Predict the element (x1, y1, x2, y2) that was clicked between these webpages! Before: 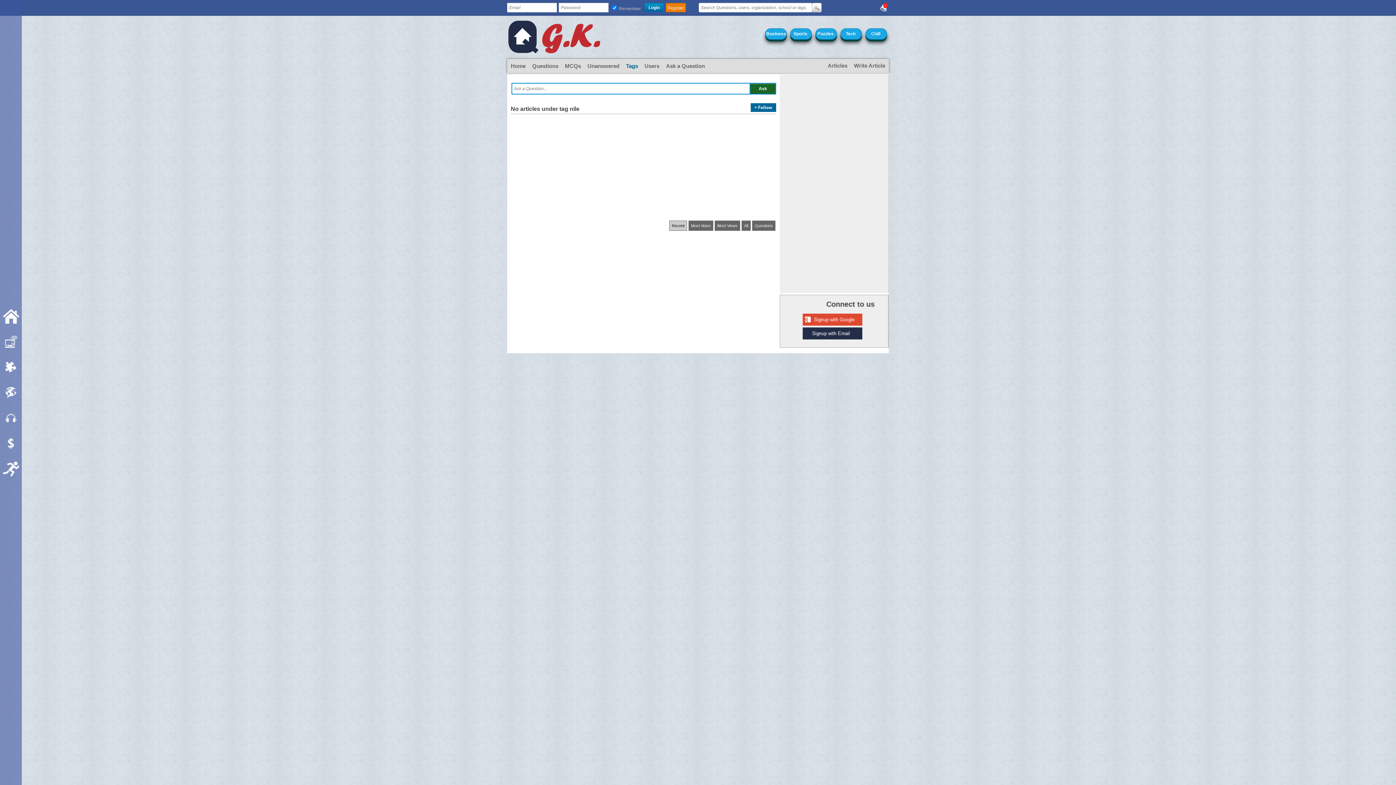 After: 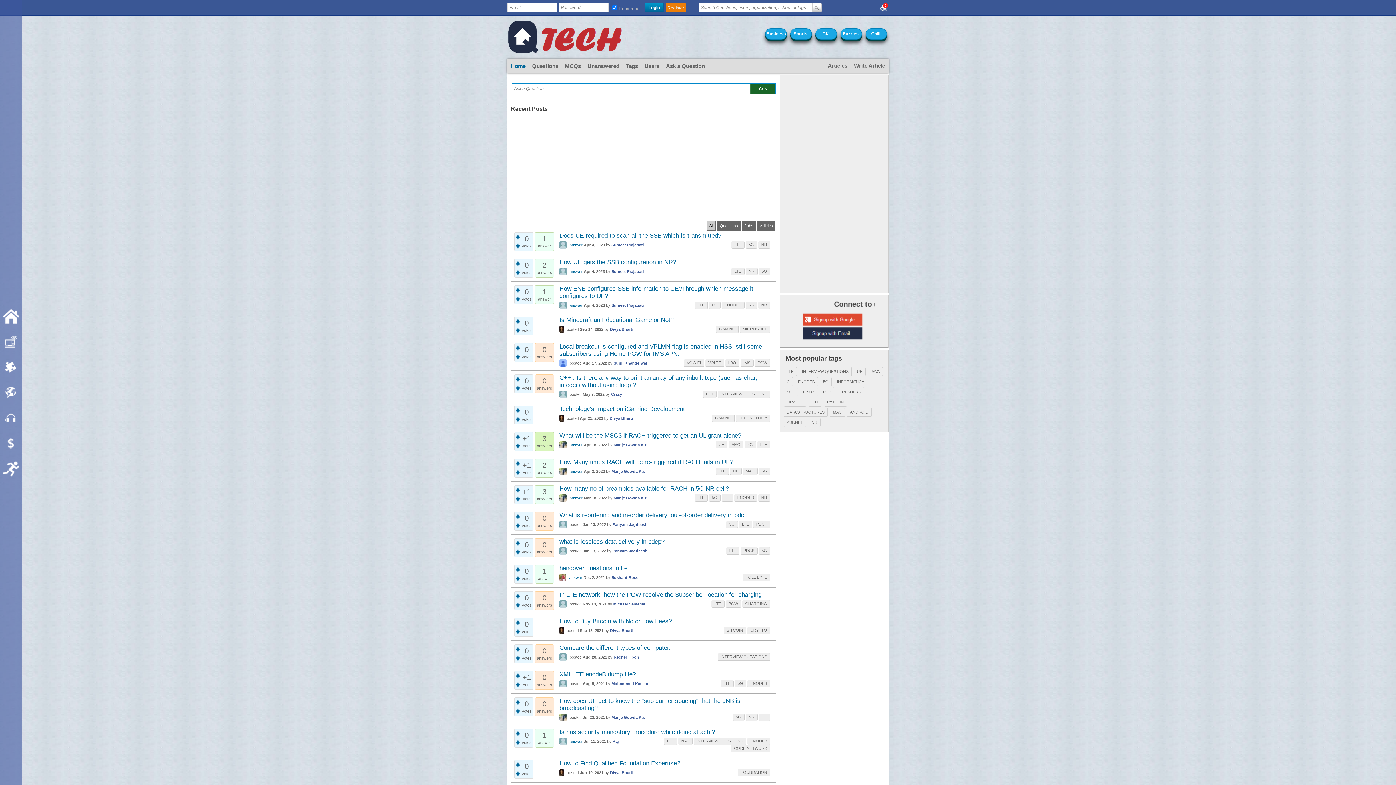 Action: bbox: (1, 332, 20, 350)